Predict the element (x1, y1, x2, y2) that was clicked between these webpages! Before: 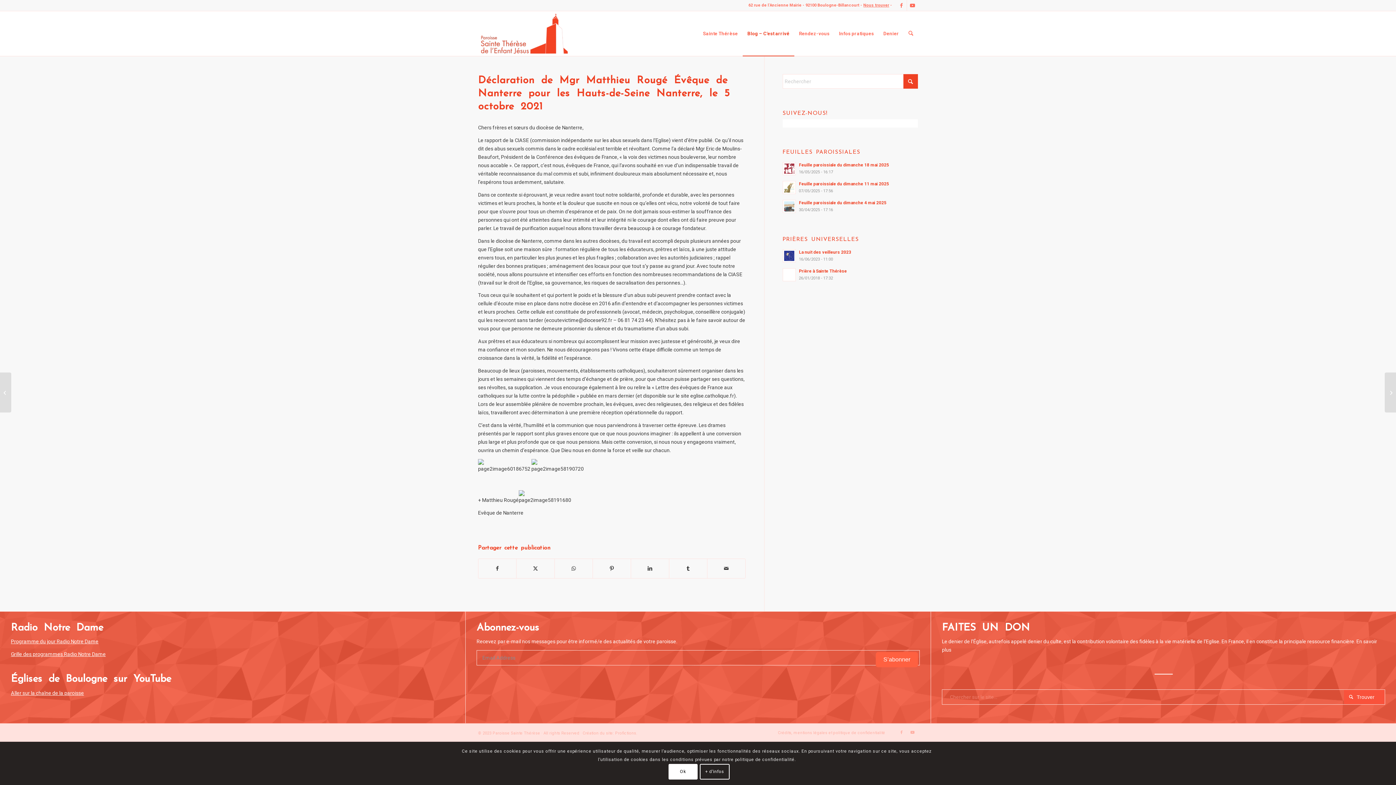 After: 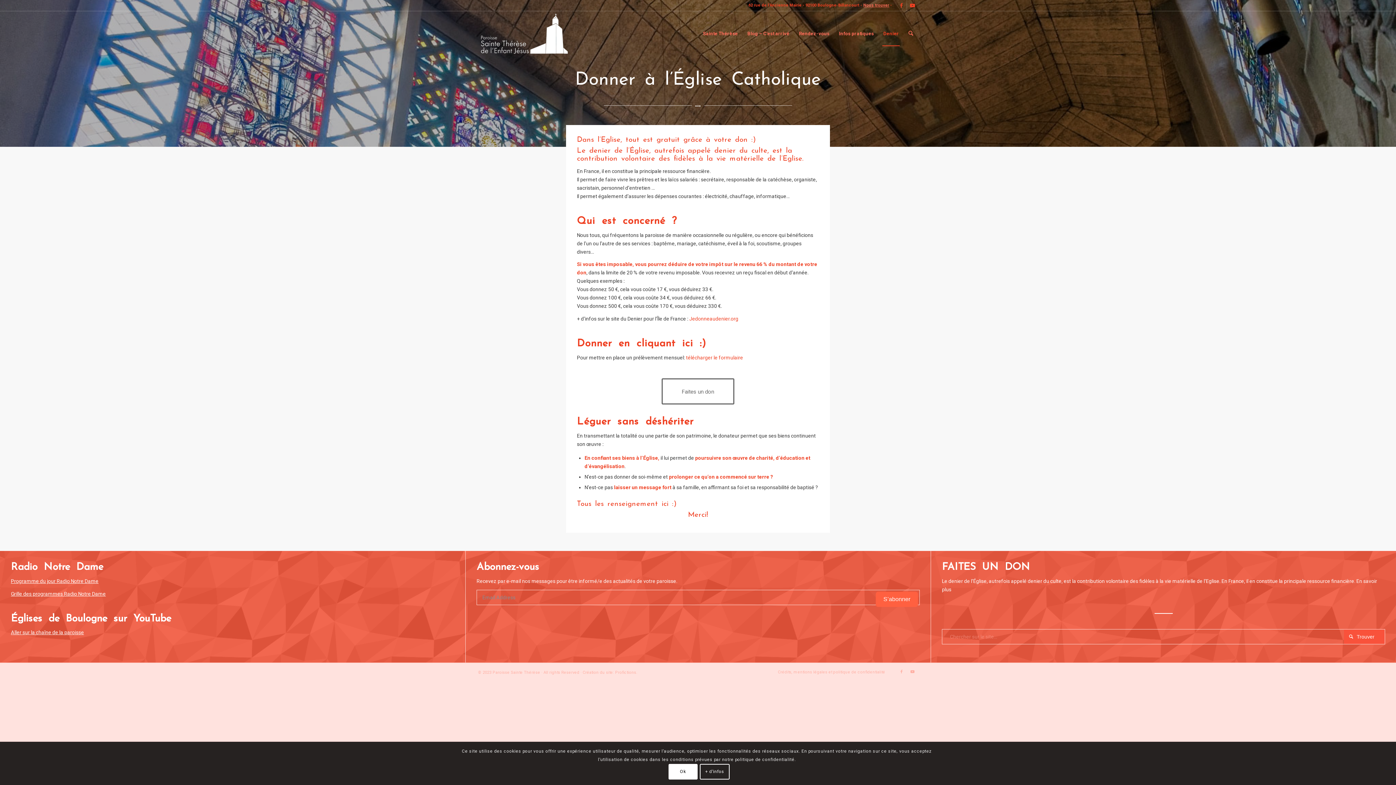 Action: bbox: (942, 623, 1030, 633) label: FAITES UN DON